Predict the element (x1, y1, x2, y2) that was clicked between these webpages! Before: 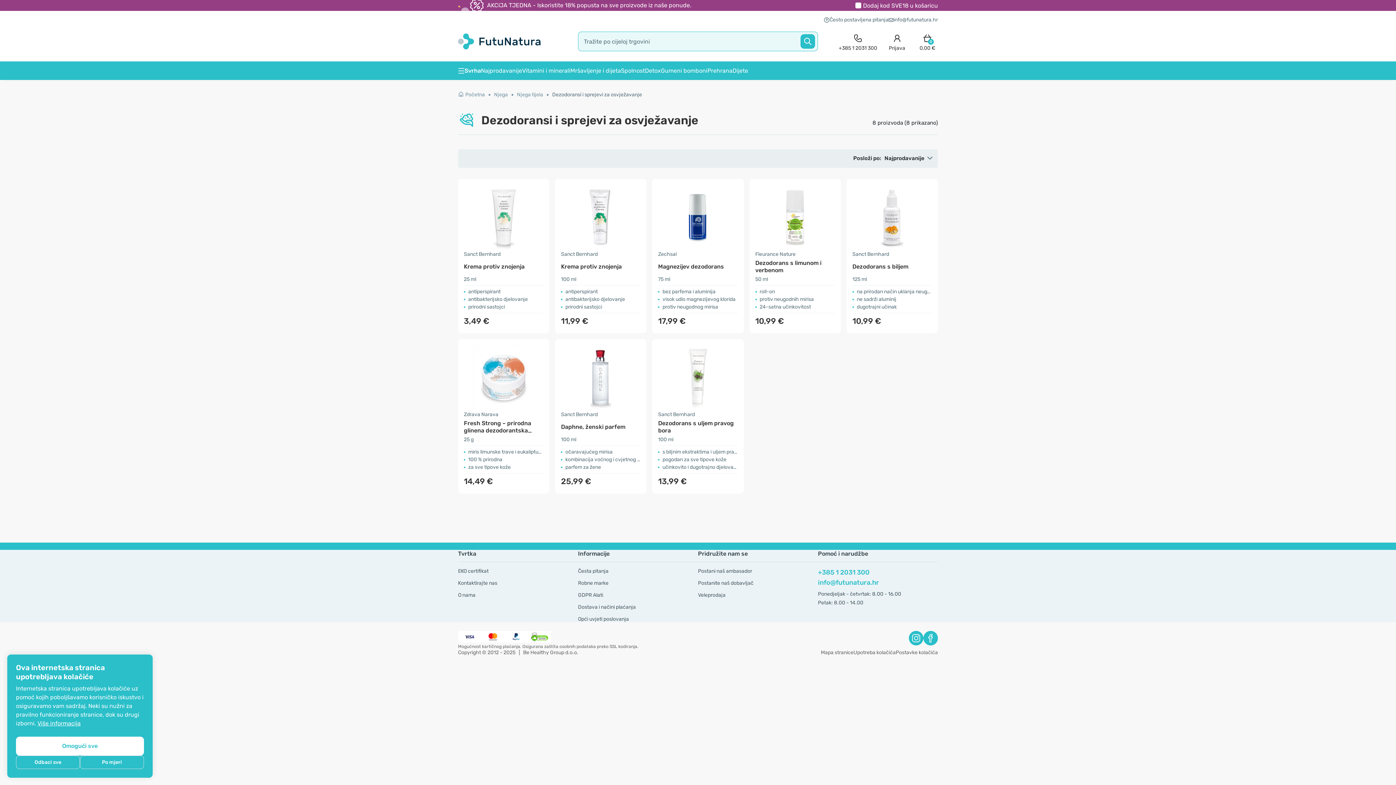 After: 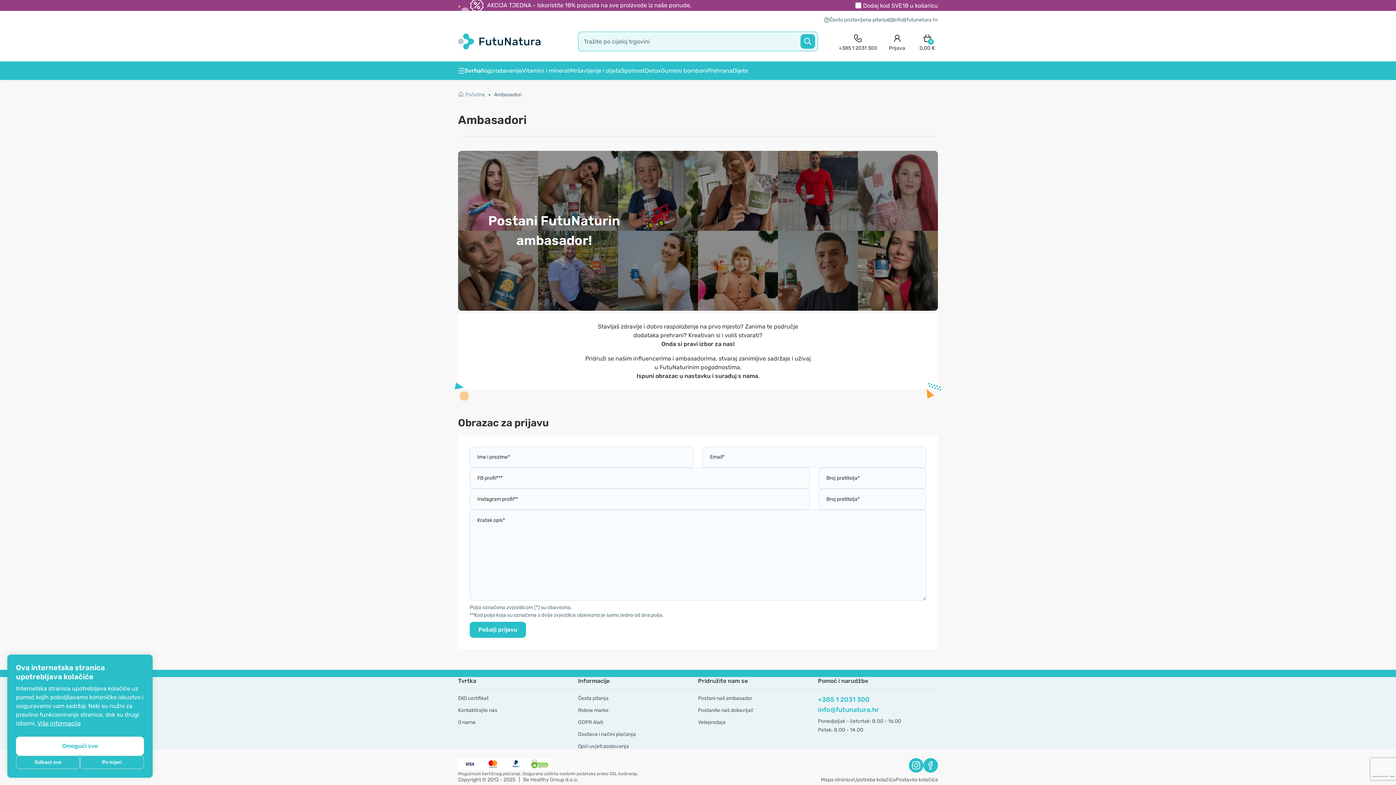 Action: label: Postani naš ambasador bbox: (698, 568, 752, 574)